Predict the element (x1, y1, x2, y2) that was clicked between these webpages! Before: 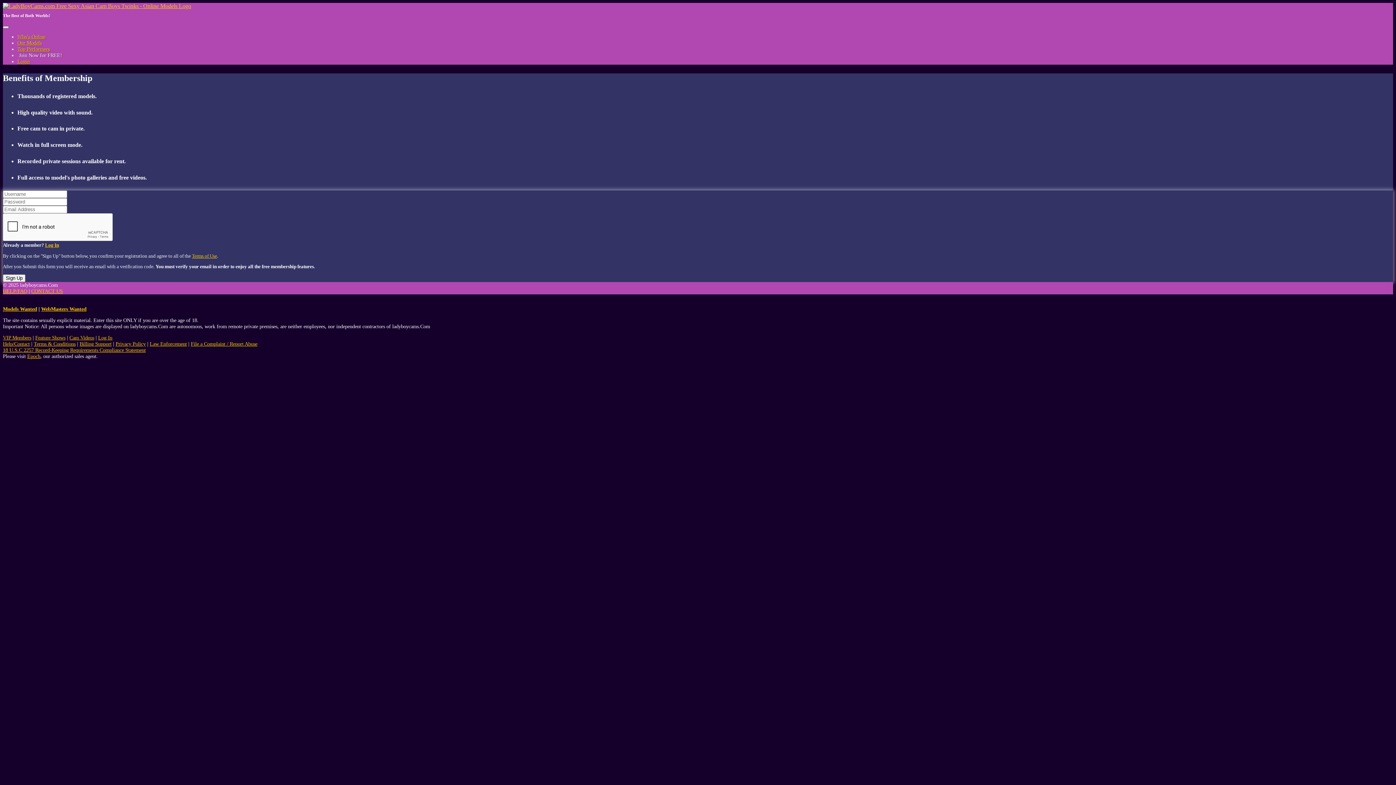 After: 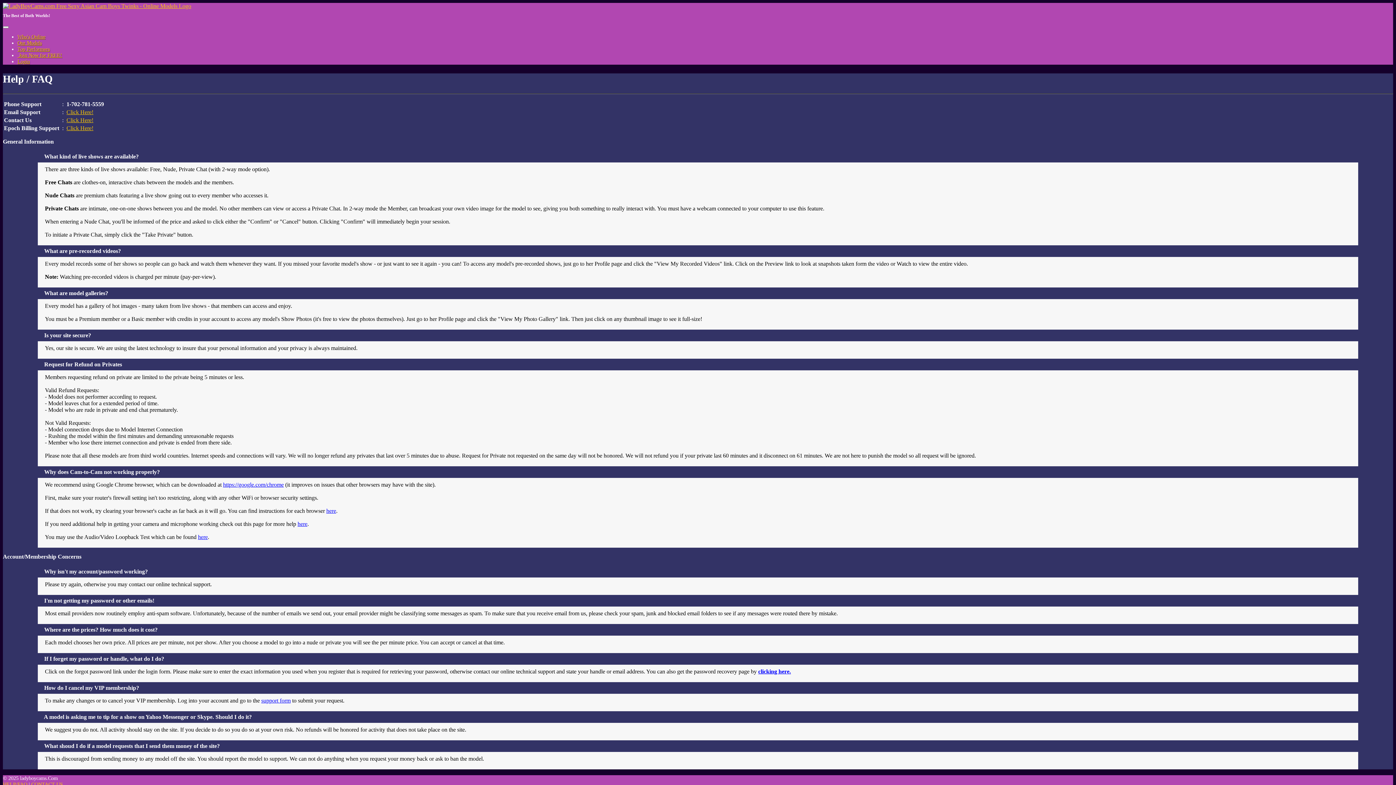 Action: label: Billing Support bbox: (79, 341, 111, 347)